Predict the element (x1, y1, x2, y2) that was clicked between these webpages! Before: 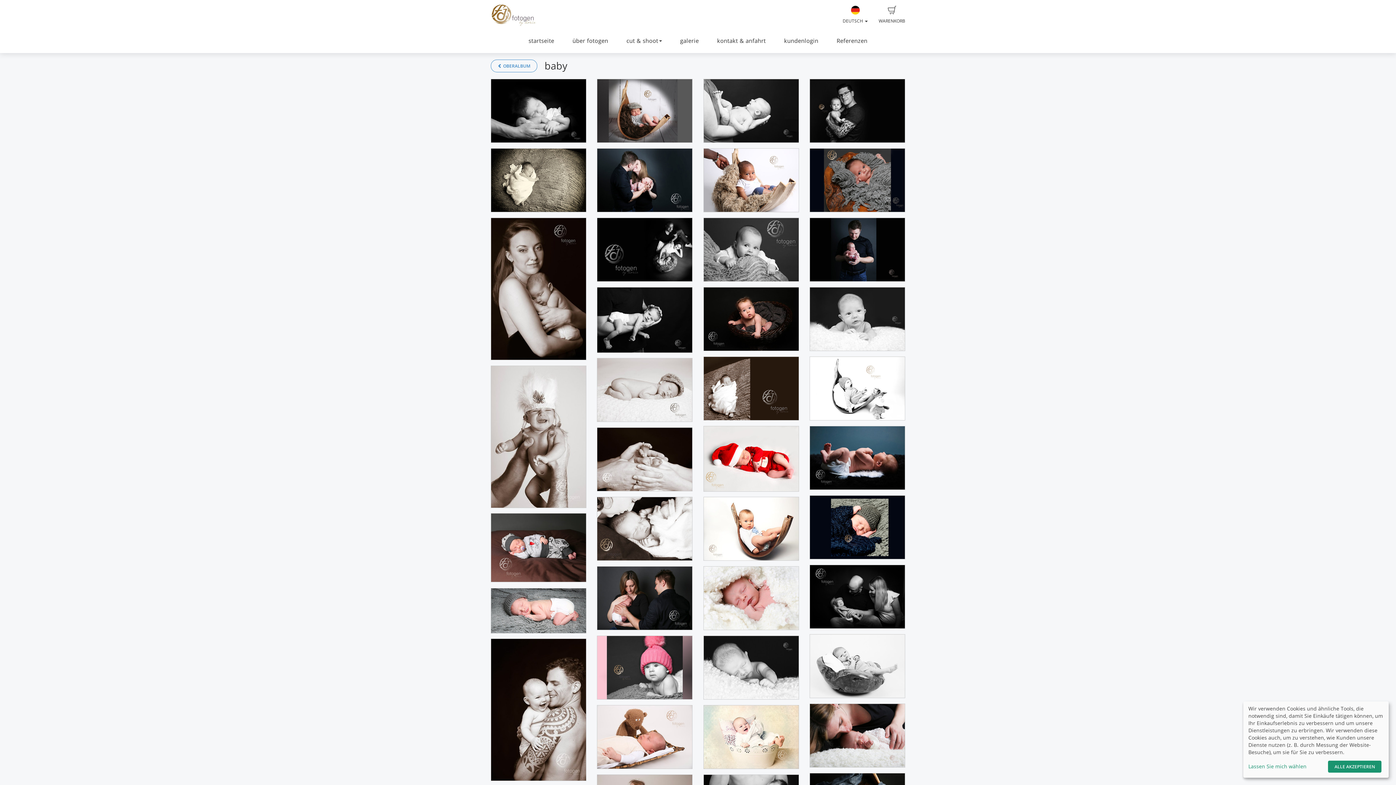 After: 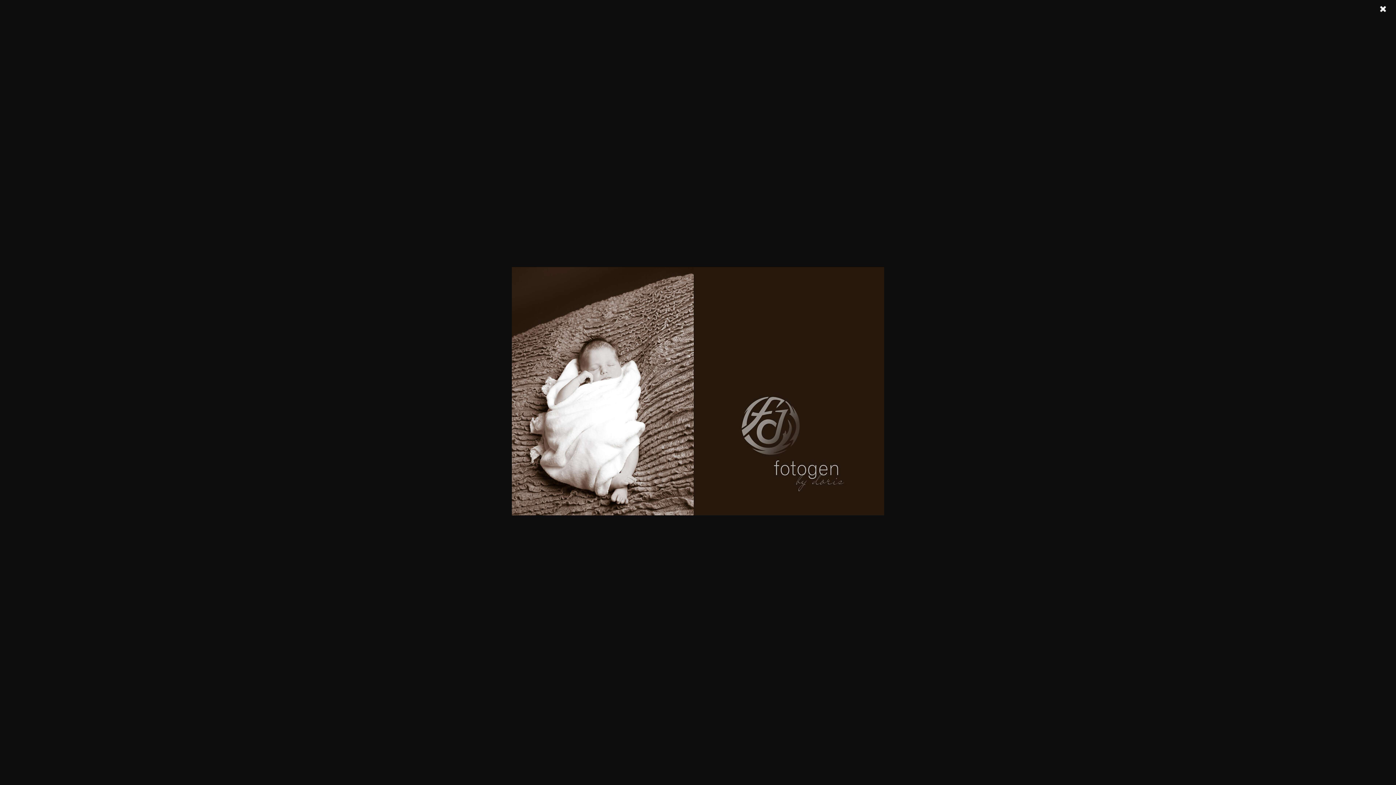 Action: bbox: (704, 357, 798, 420)